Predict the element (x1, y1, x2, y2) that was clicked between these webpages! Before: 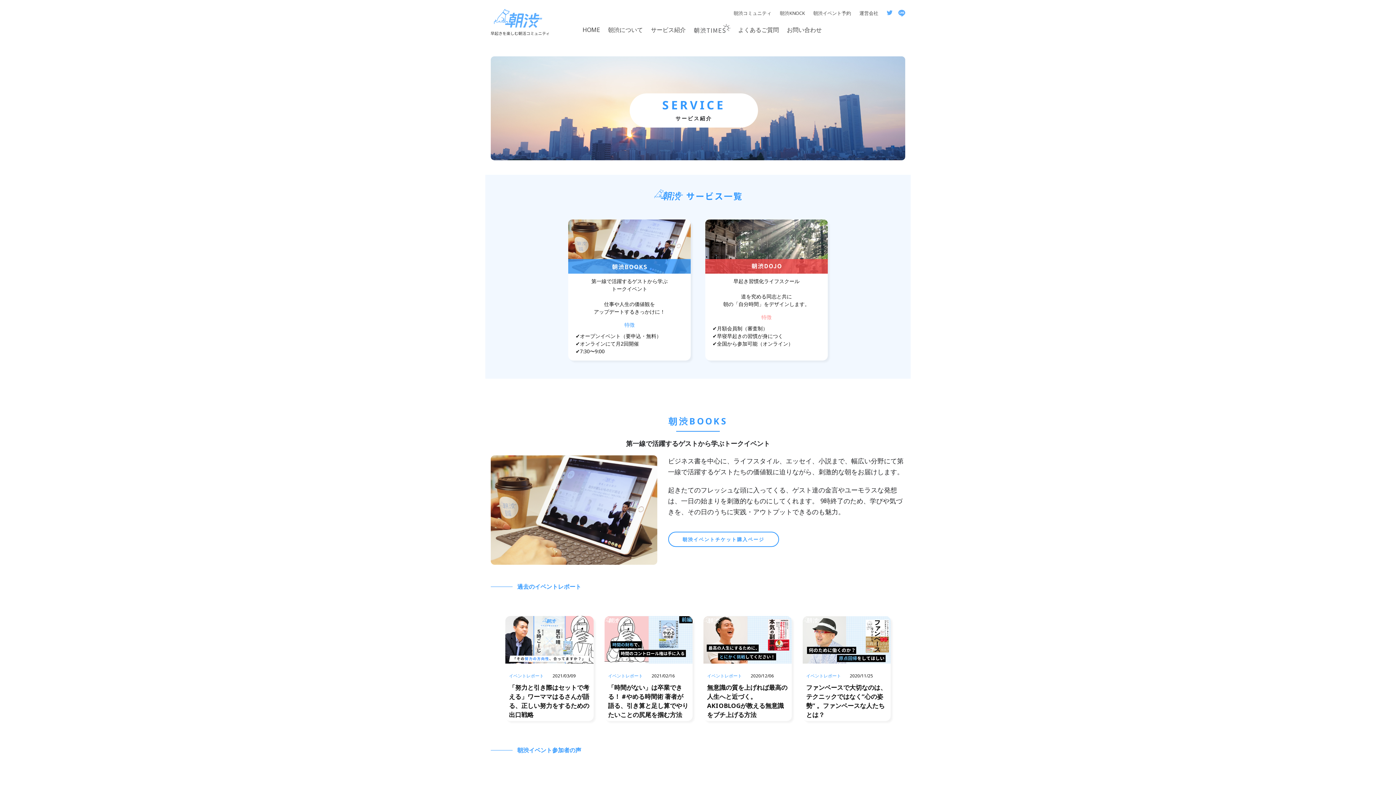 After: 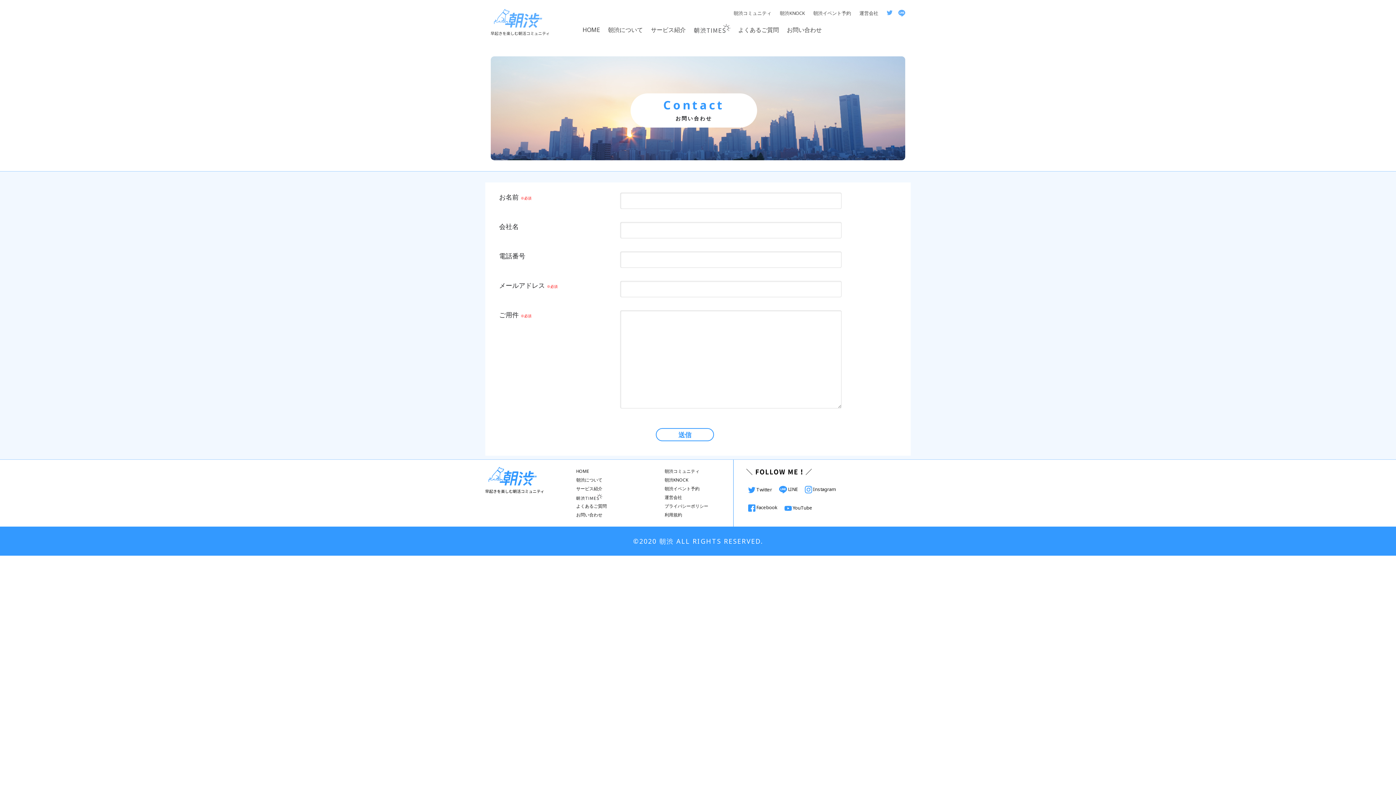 Action: bbox: (787, 25, 822, 33) label: お問い合わせ